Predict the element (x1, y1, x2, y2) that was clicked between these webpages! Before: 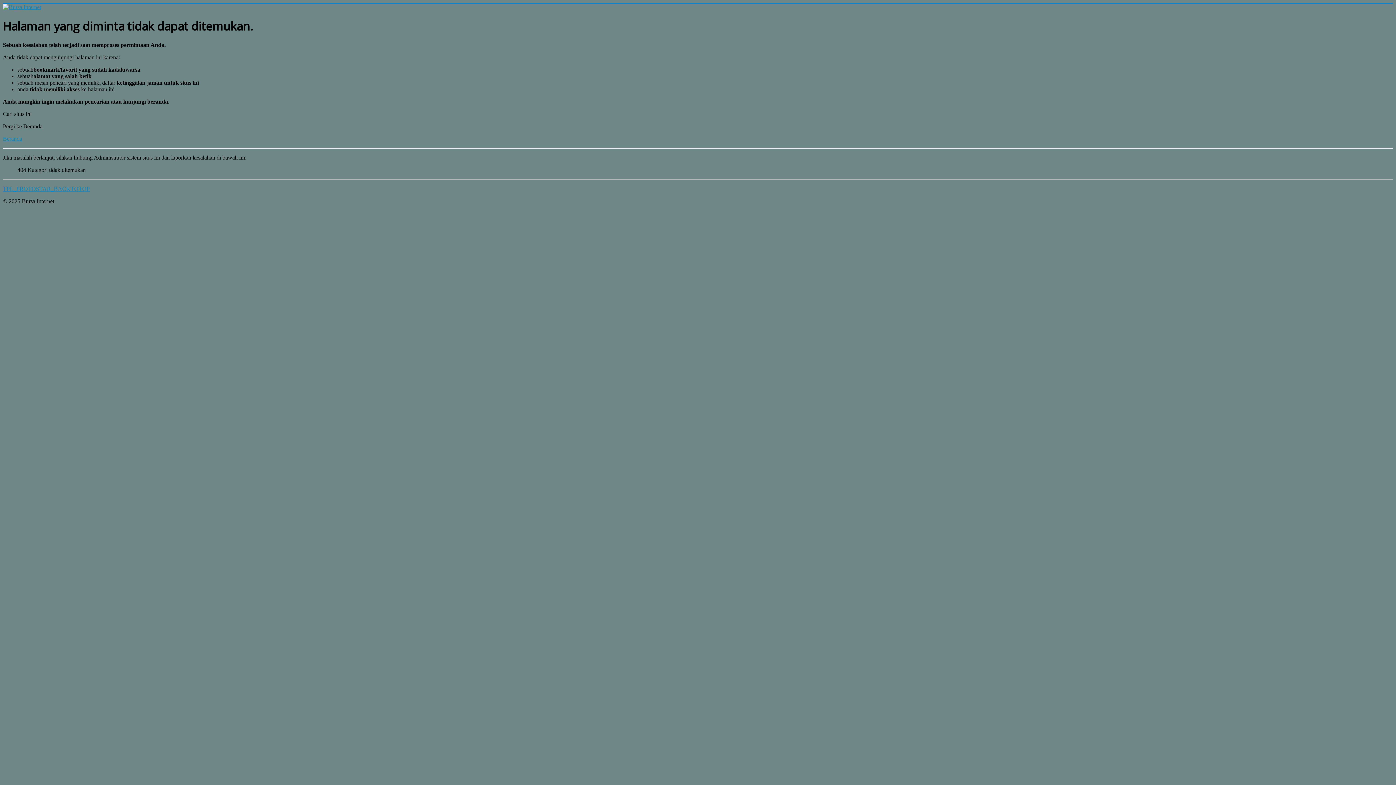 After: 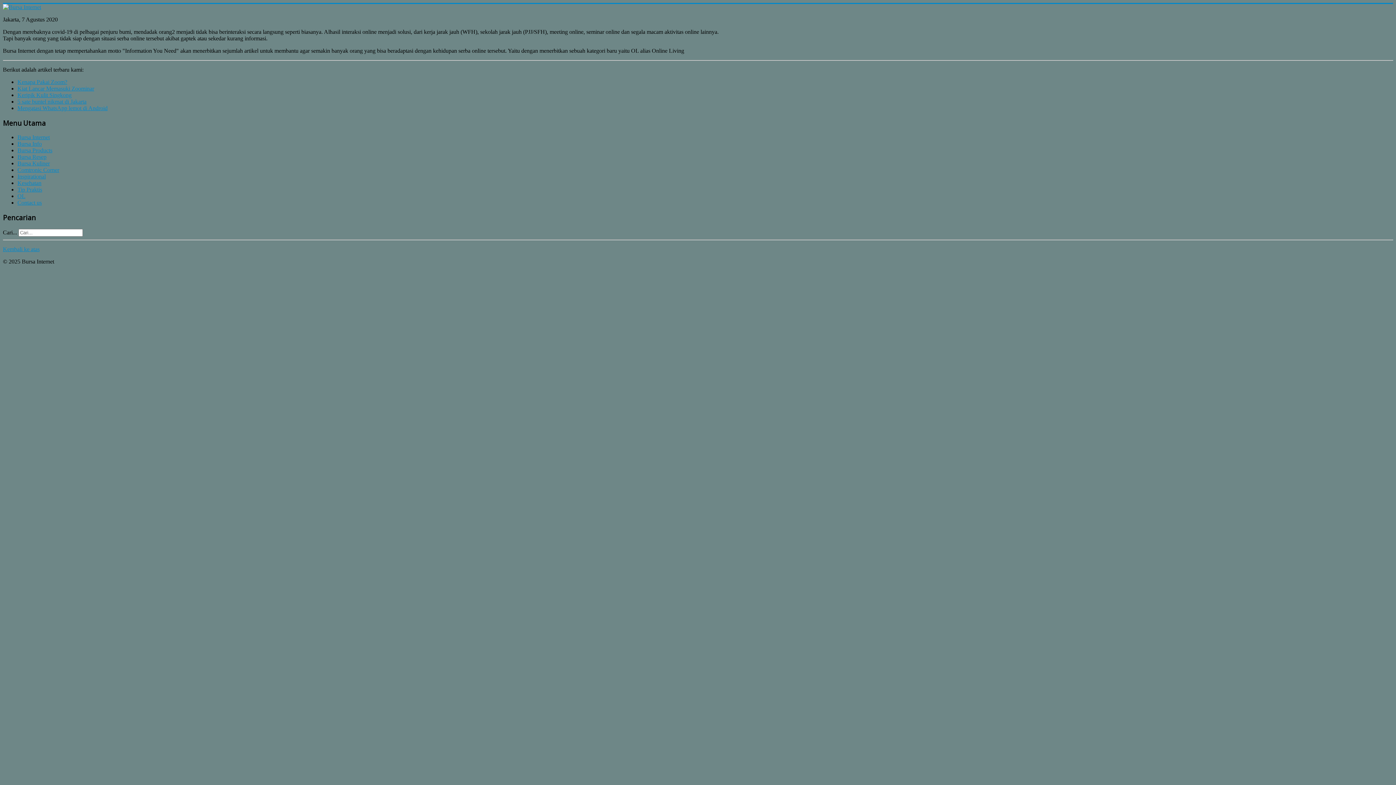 Action: bbox: (2, 135, 22, 141) label: Beranda